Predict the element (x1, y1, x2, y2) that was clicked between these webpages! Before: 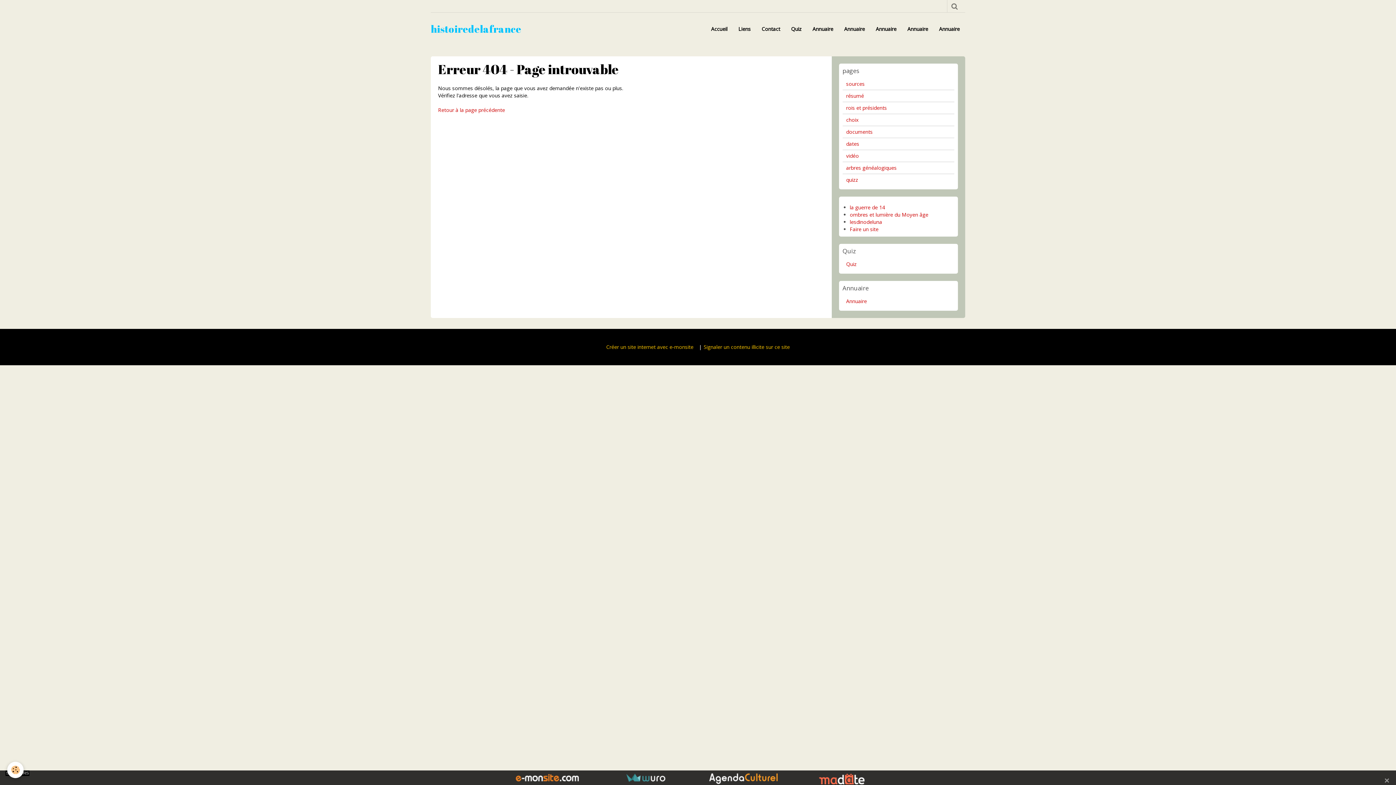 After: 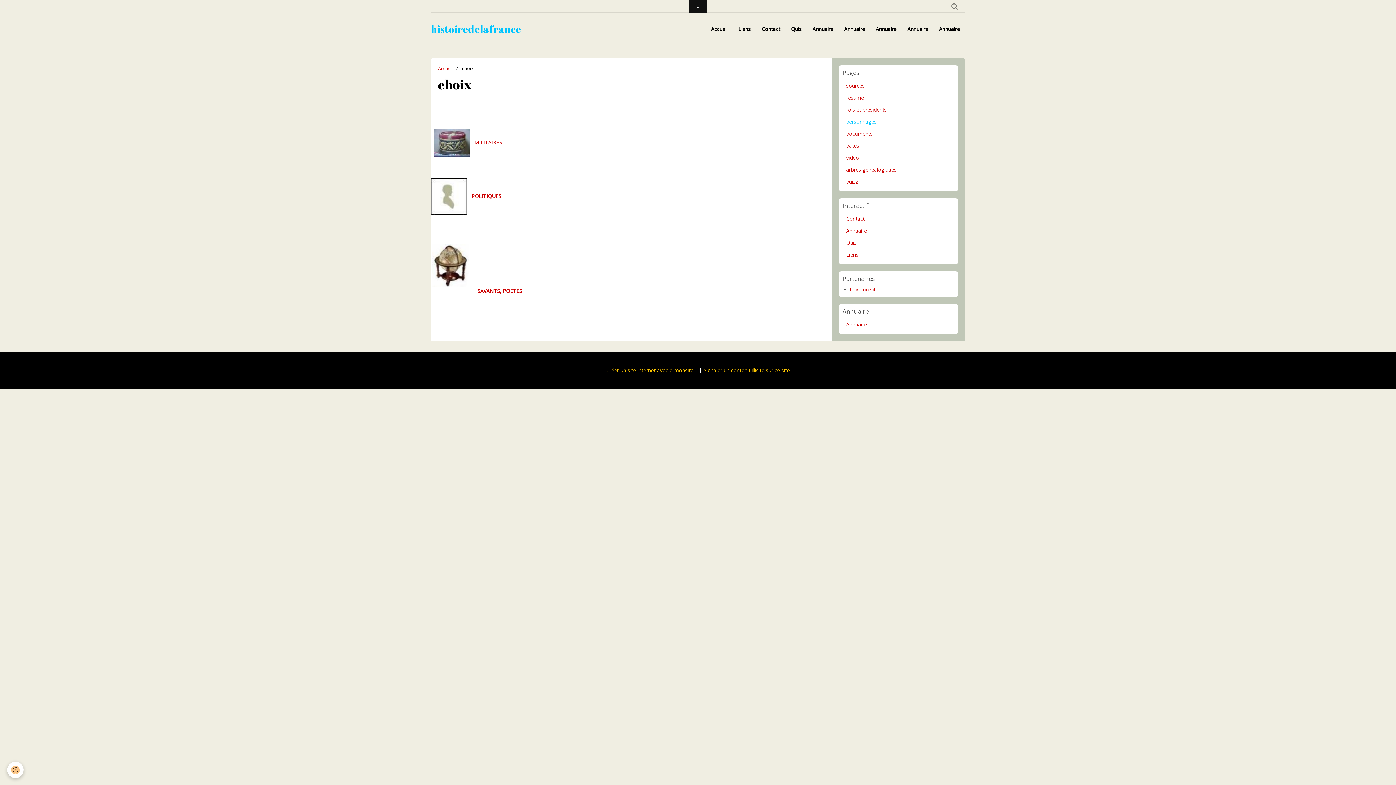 Action: bbox: (842, 114, 954, 125) label: choix